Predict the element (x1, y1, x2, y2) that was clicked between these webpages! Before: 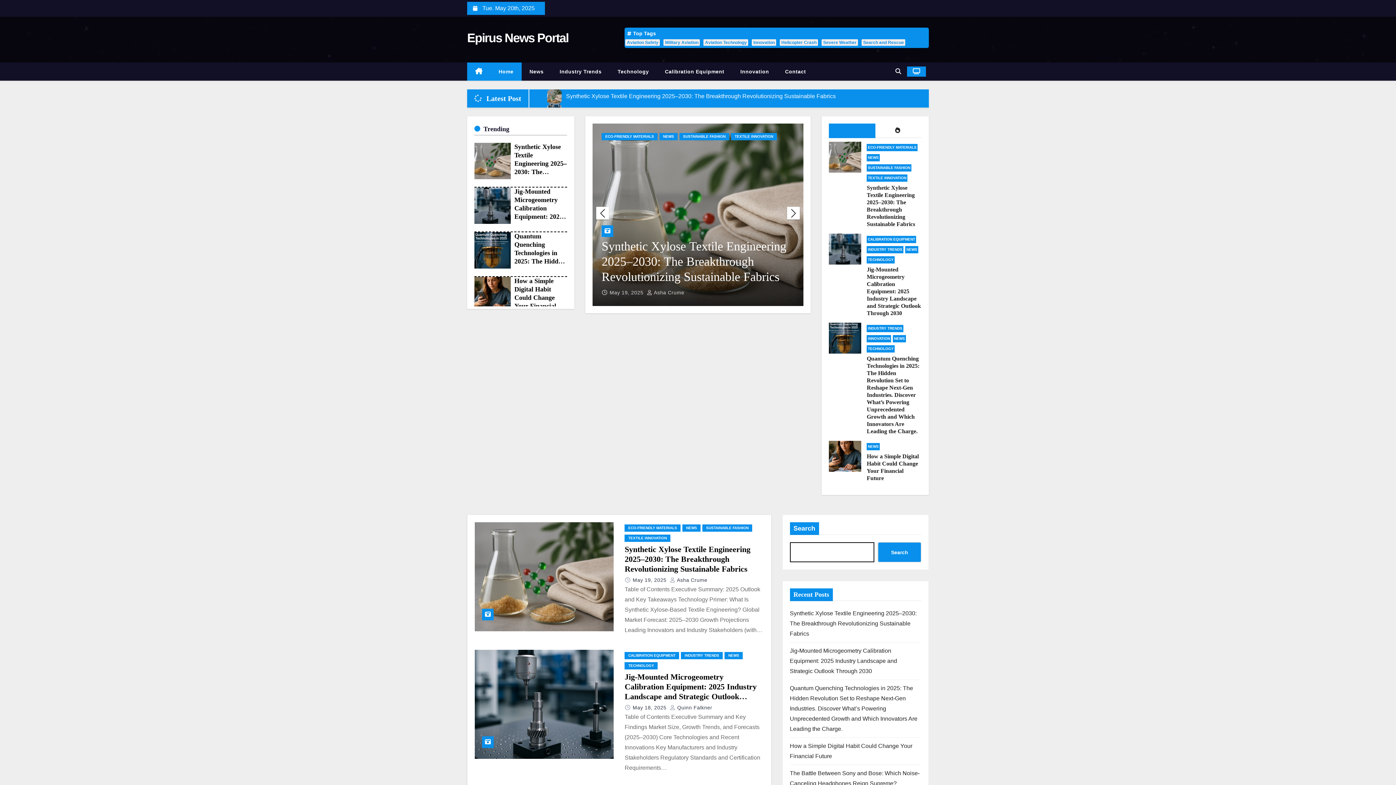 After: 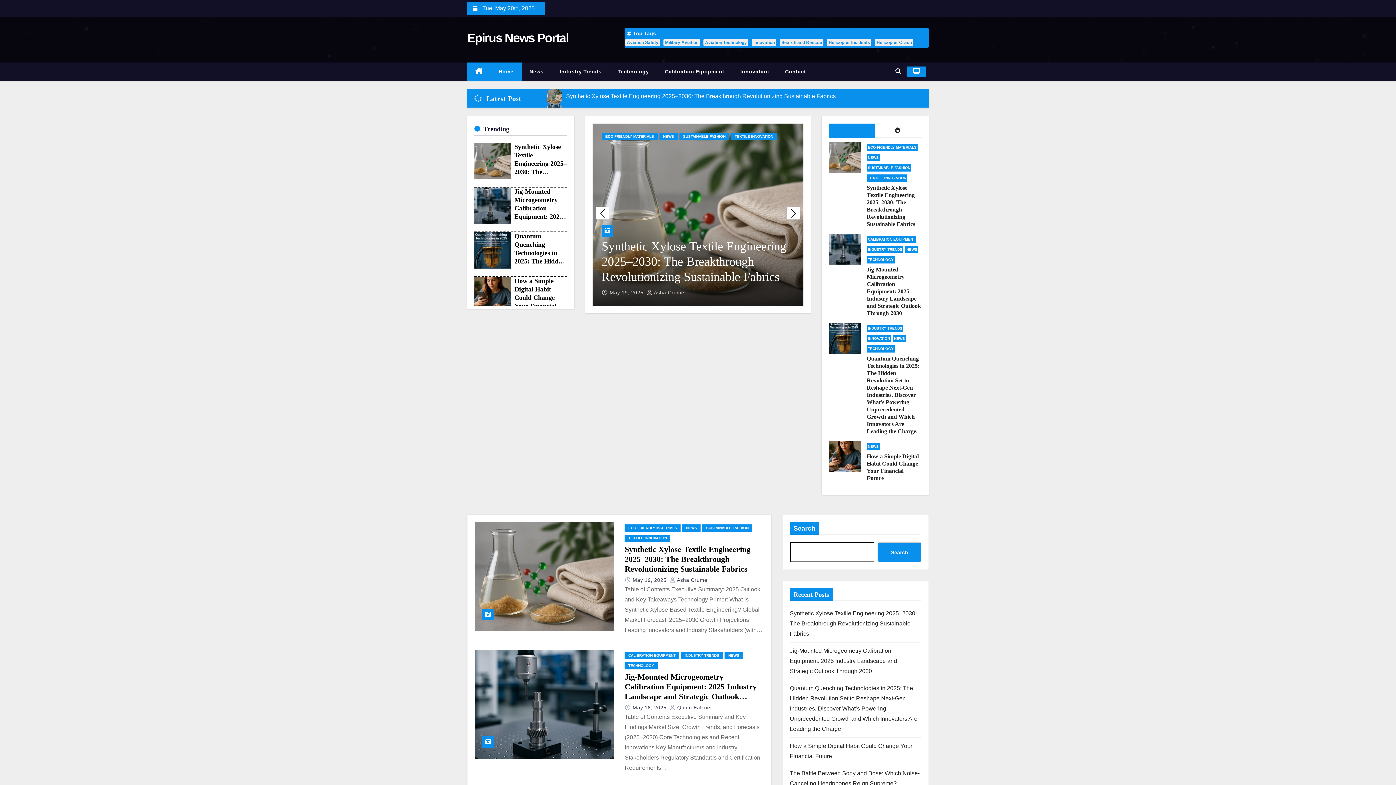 Action: bbox: (490, 62, 521, 80) label: Home